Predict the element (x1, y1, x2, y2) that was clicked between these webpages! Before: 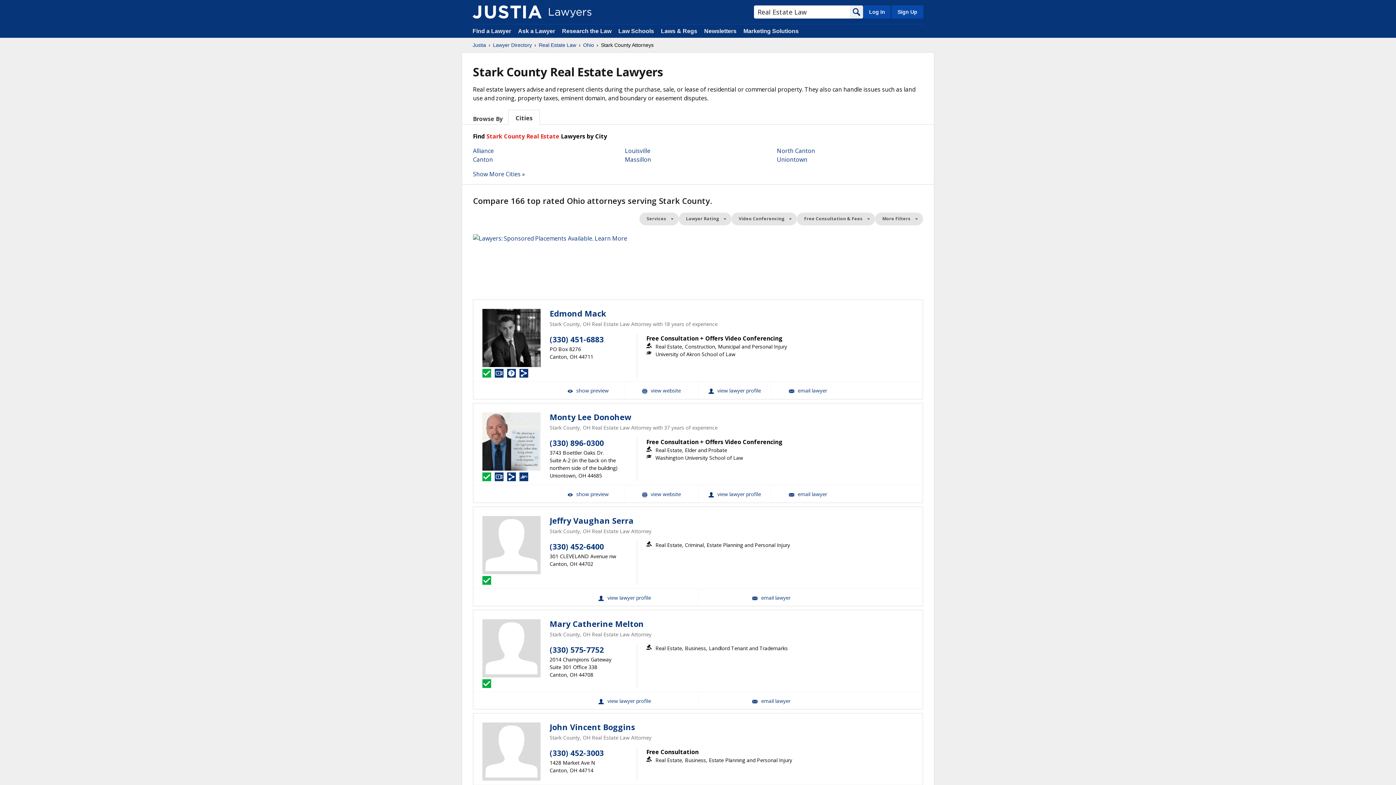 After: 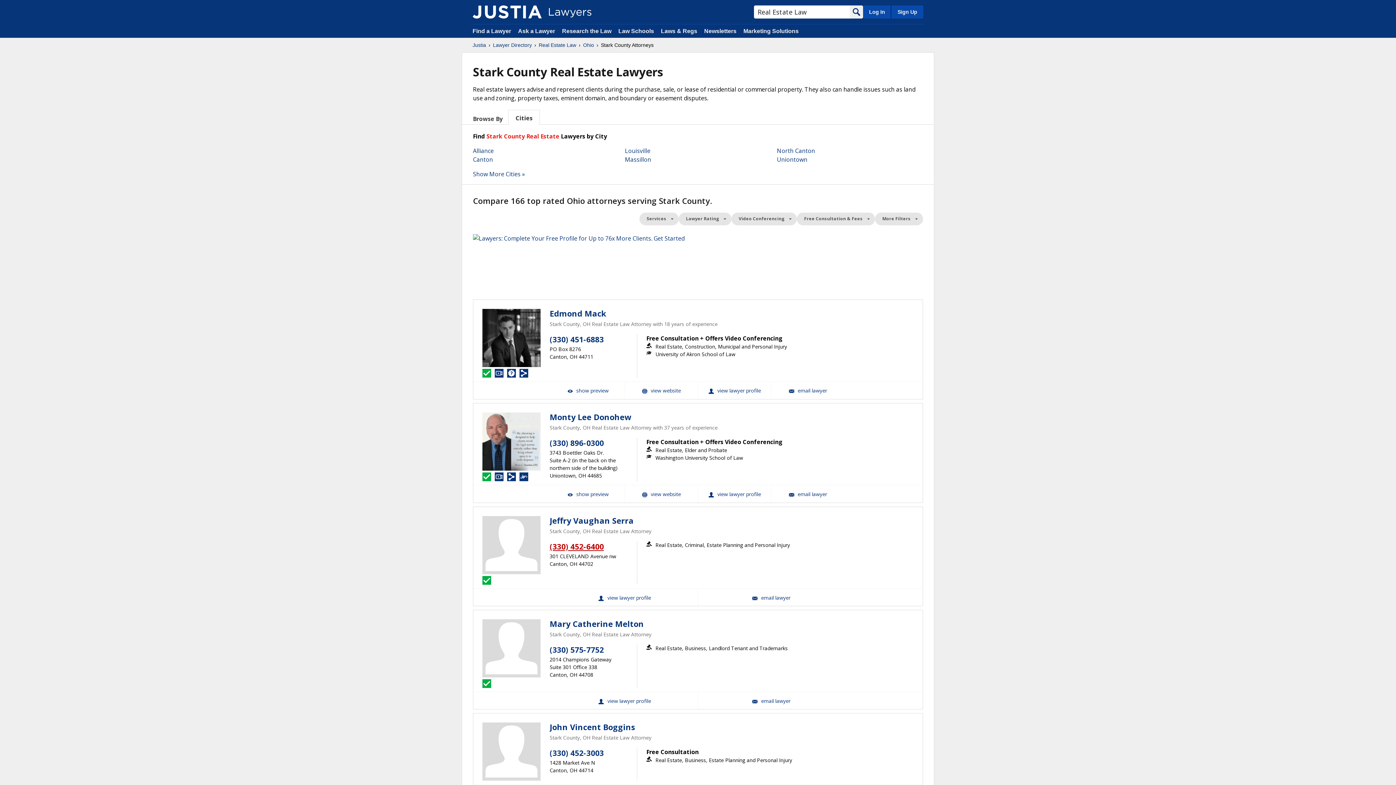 Action: label: (330) 452-6400 bbox: (549, 541, 604, 551)